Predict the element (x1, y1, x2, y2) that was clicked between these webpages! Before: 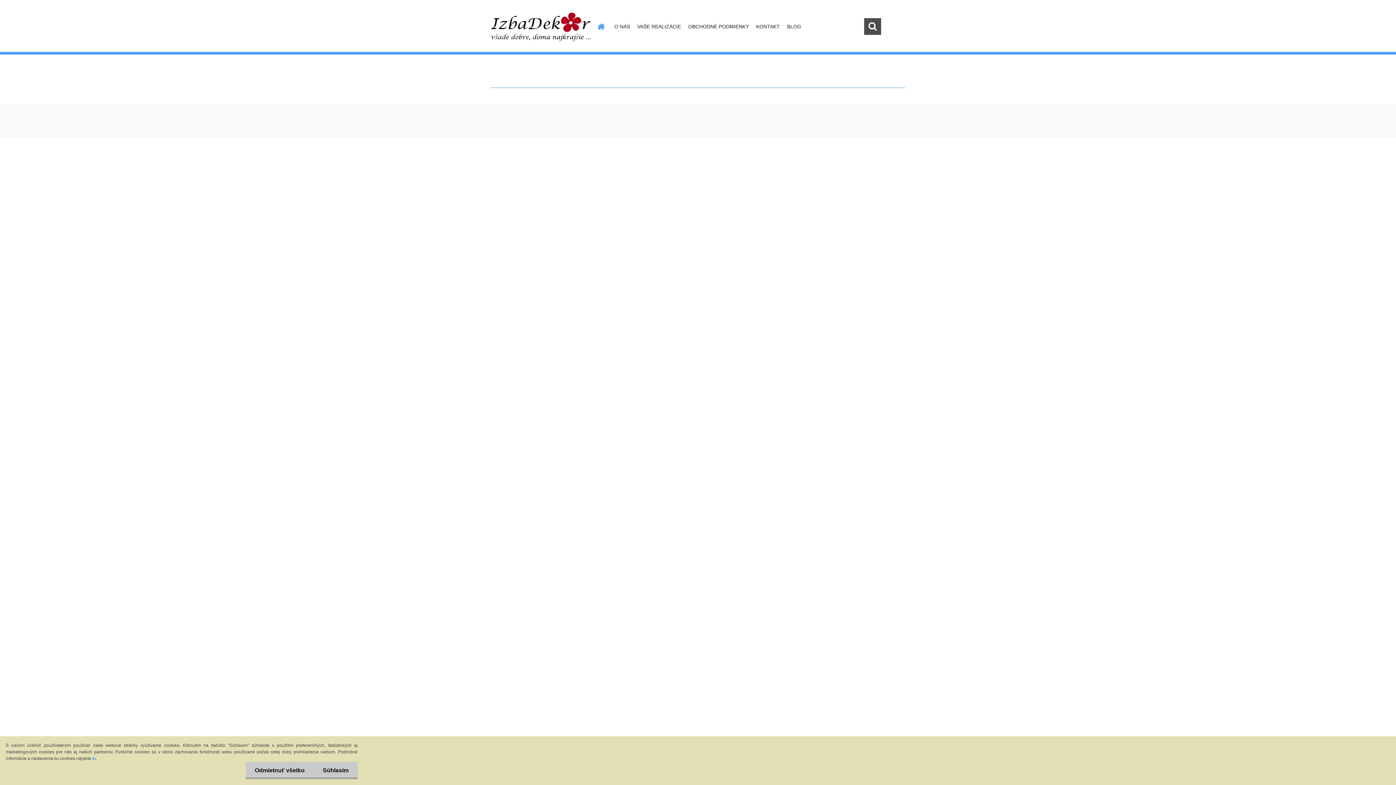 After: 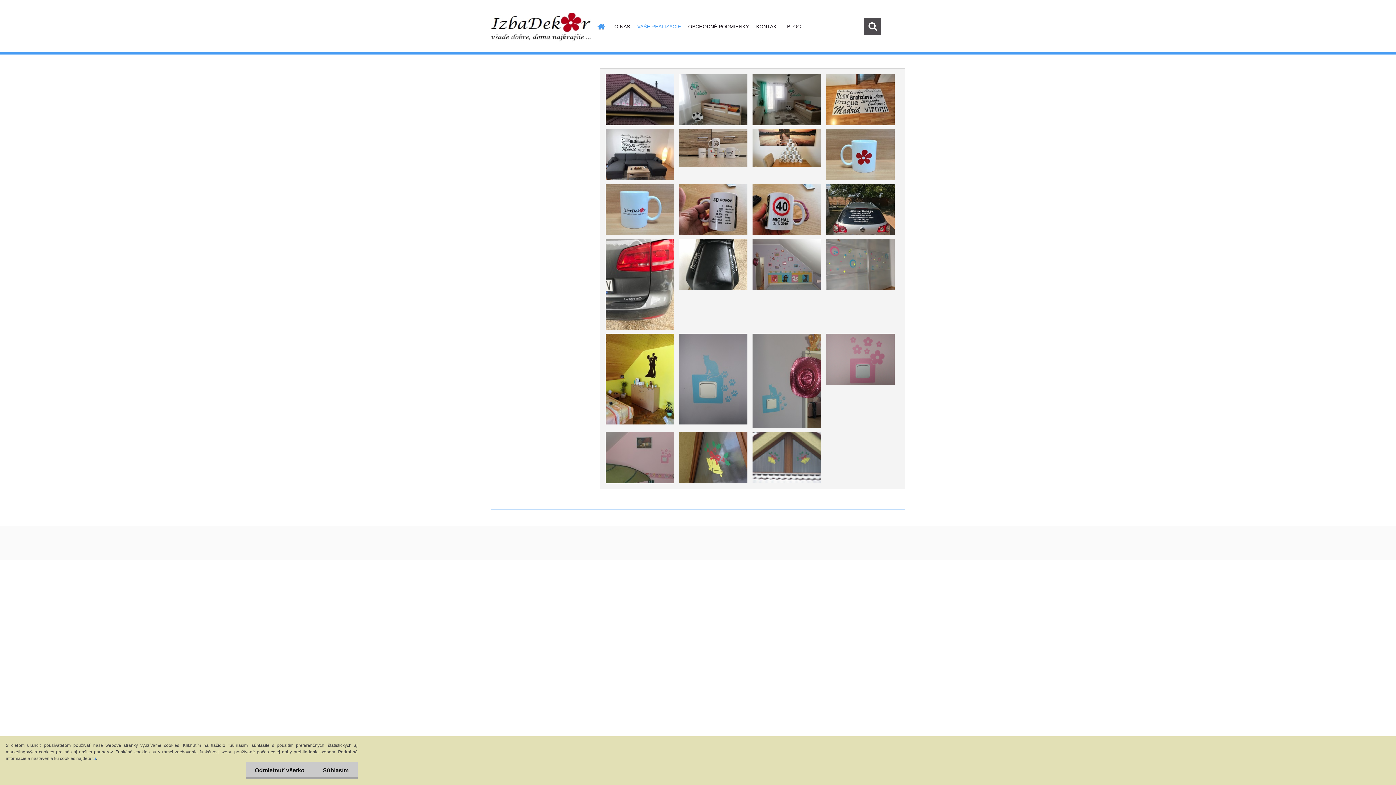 Action: bbox: (633, 18, 684, 34) label: VAŠE REALIZÁCIE